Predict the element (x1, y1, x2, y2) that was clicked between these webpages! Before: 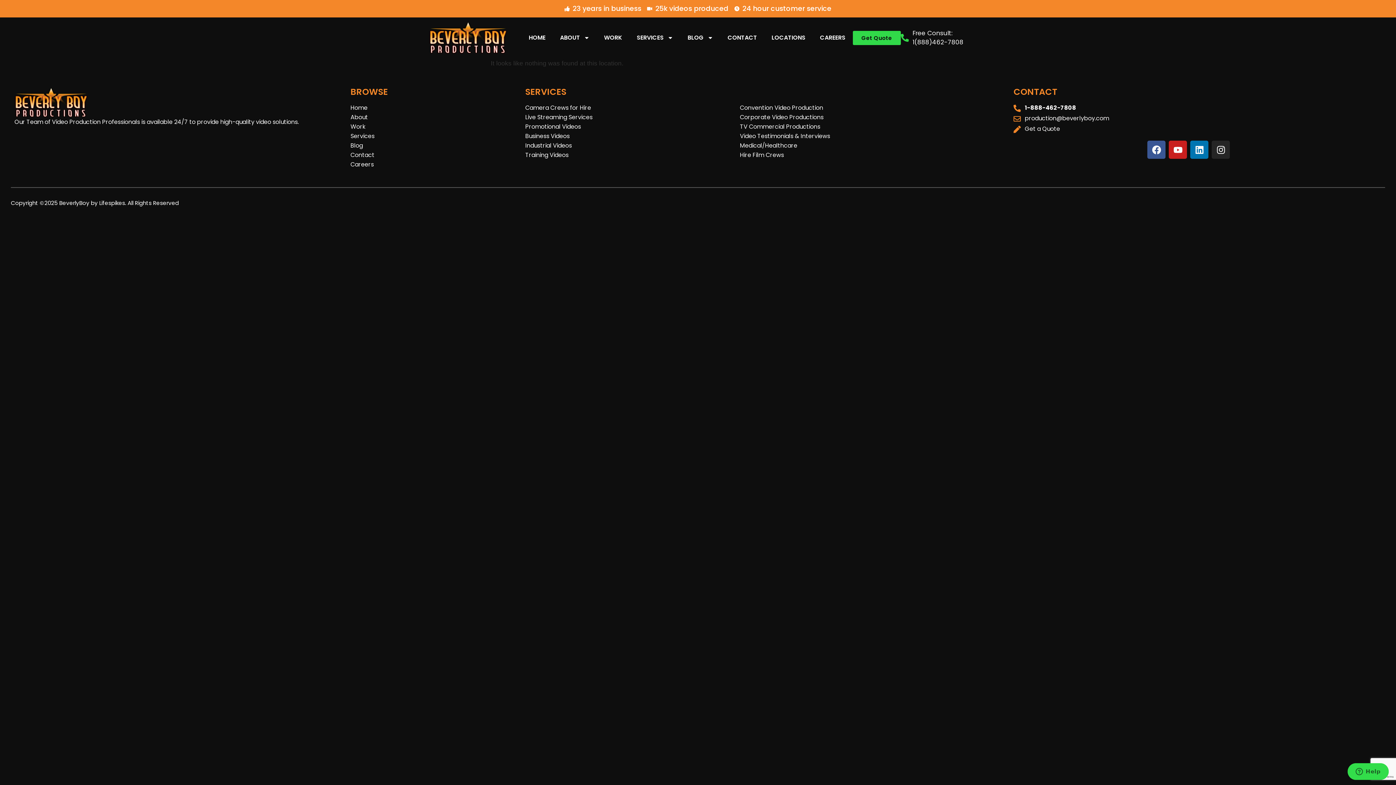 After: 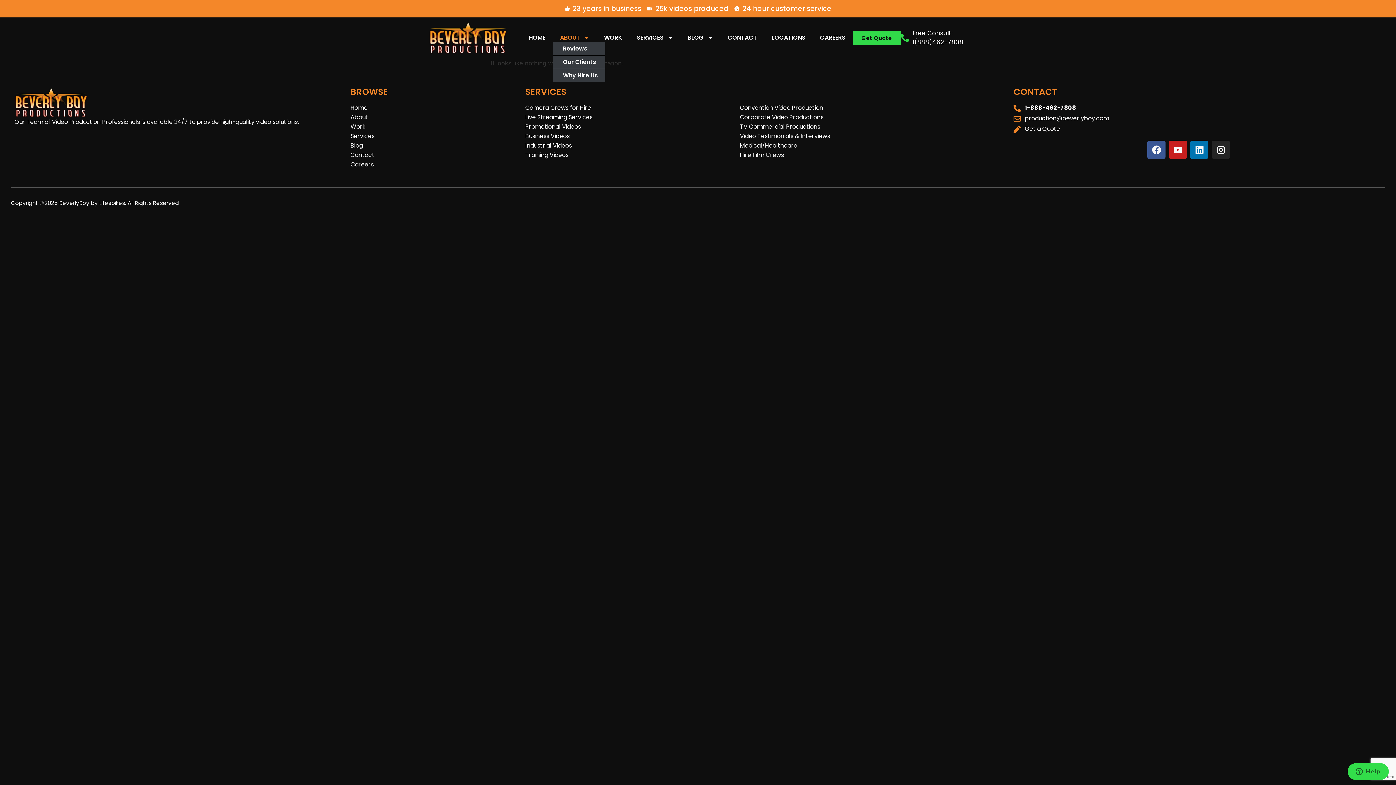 Action: label: ABOUT bbox: (552, 29, 596, 46)